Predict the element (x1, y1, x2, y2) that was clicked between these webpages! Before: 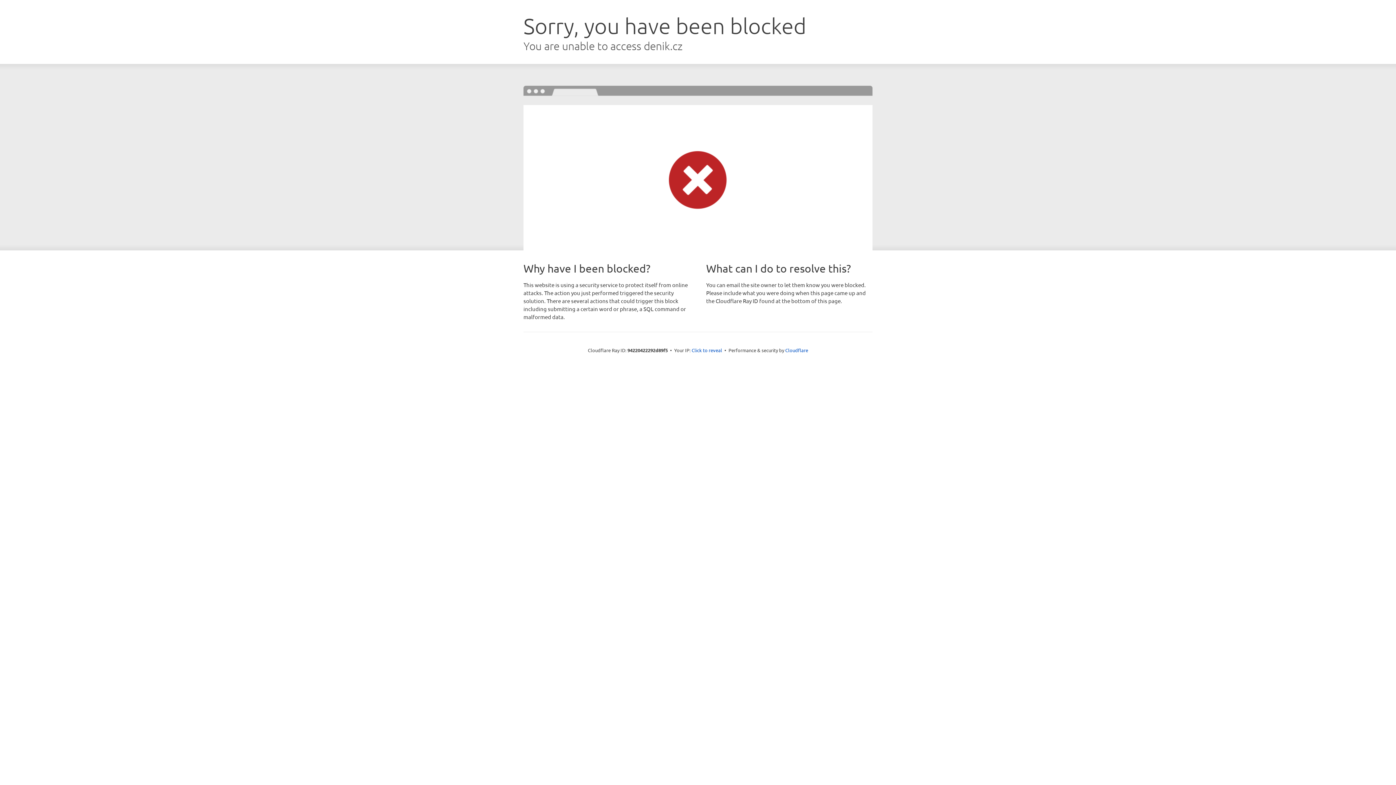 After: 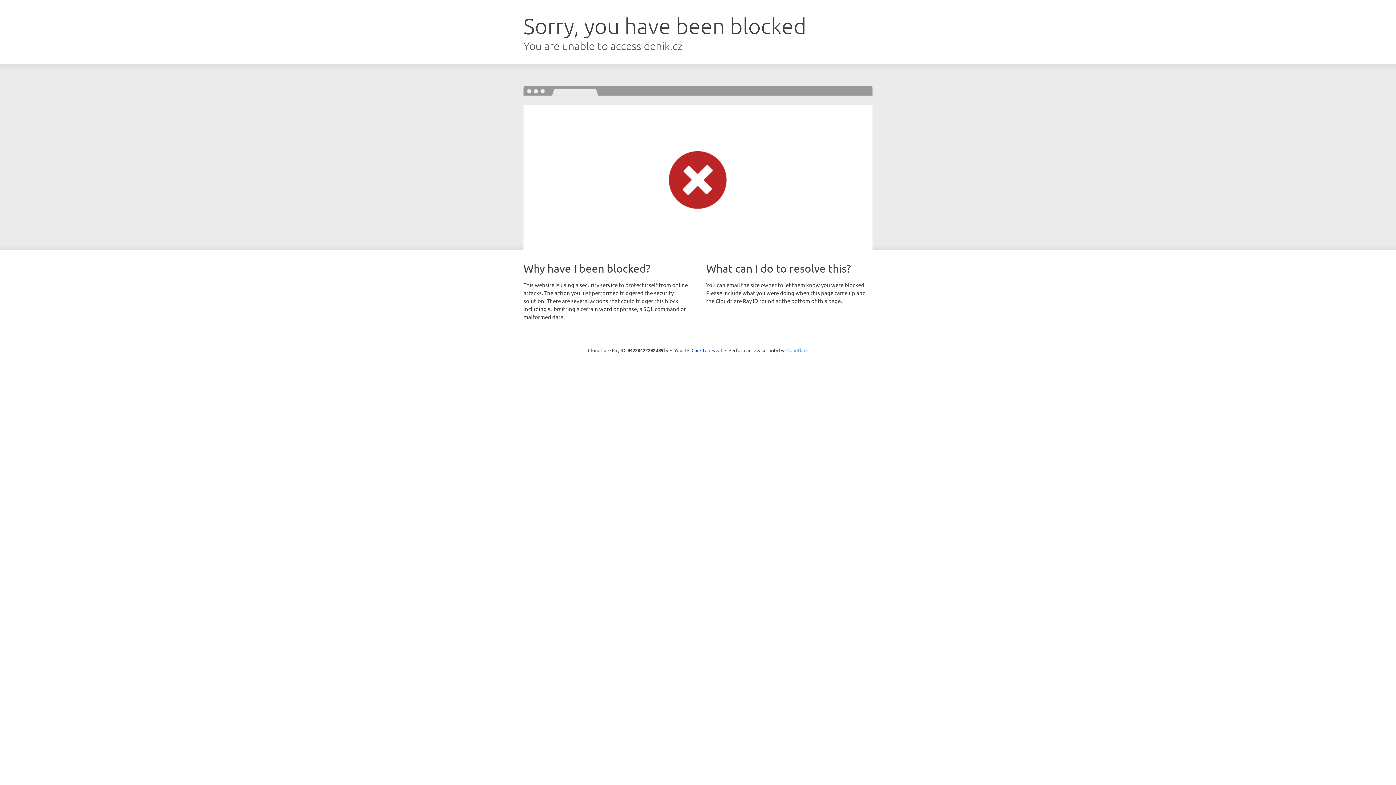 Action: bbox: (785, 347, 808, 353) label: Cloudflare